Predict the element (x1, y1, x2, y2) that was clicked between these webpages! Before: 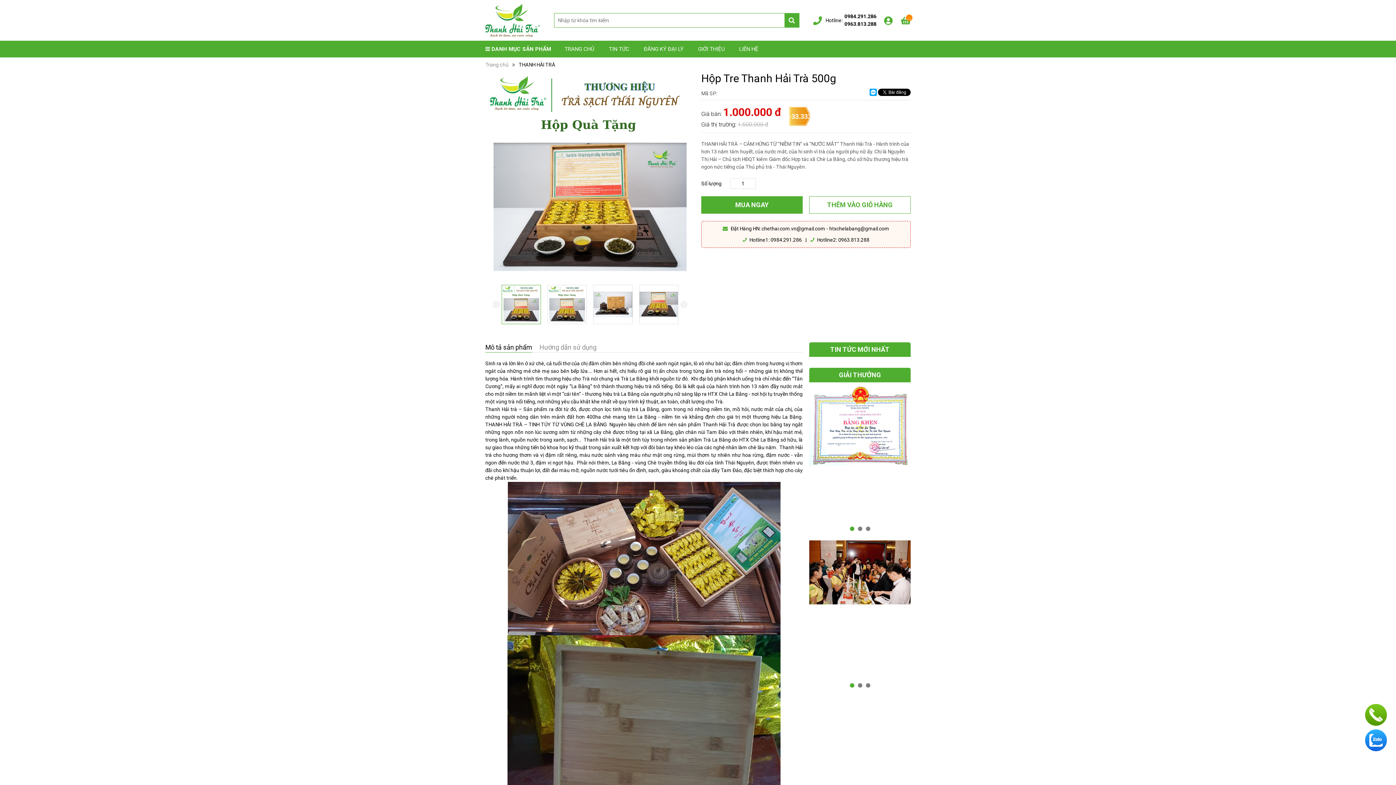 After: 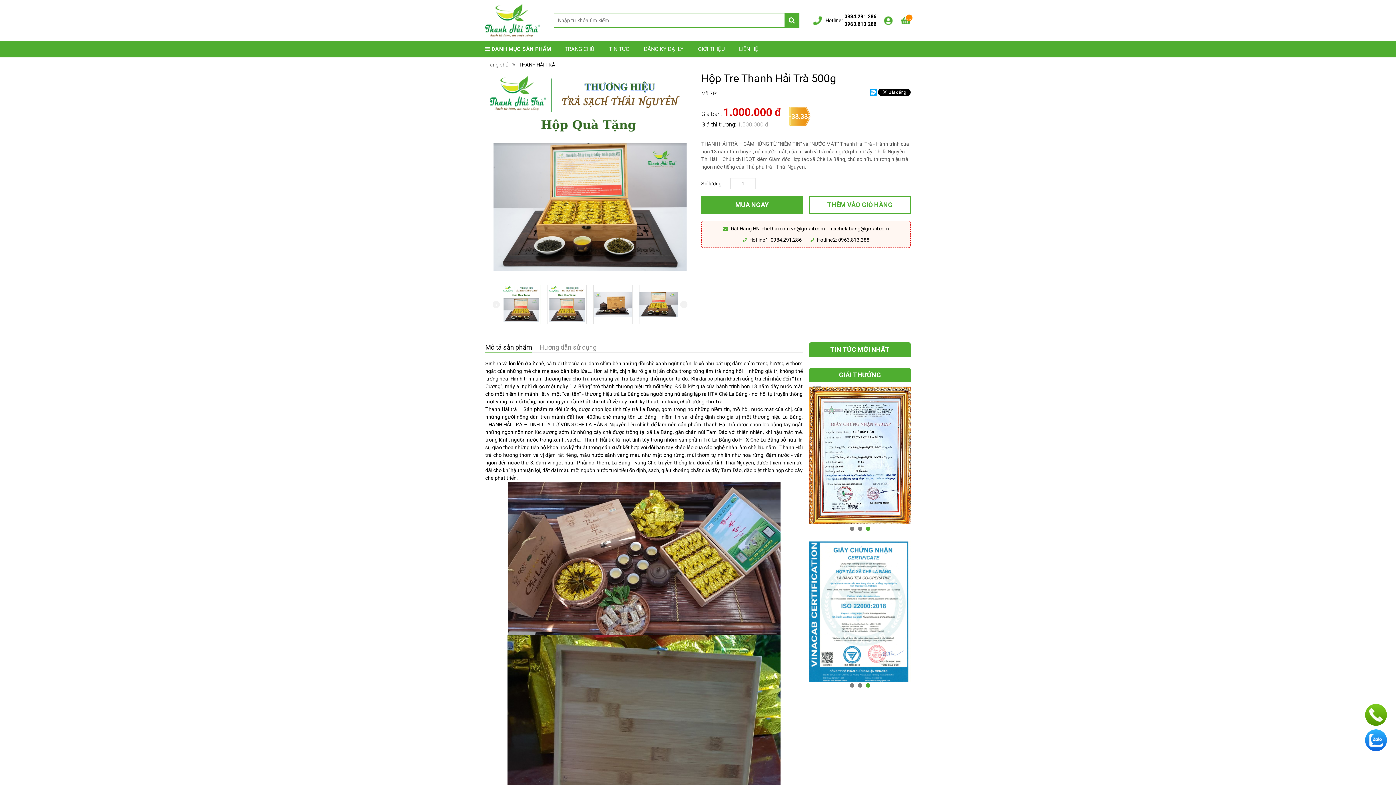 Action: bbox: (858, 683, 862, 687)